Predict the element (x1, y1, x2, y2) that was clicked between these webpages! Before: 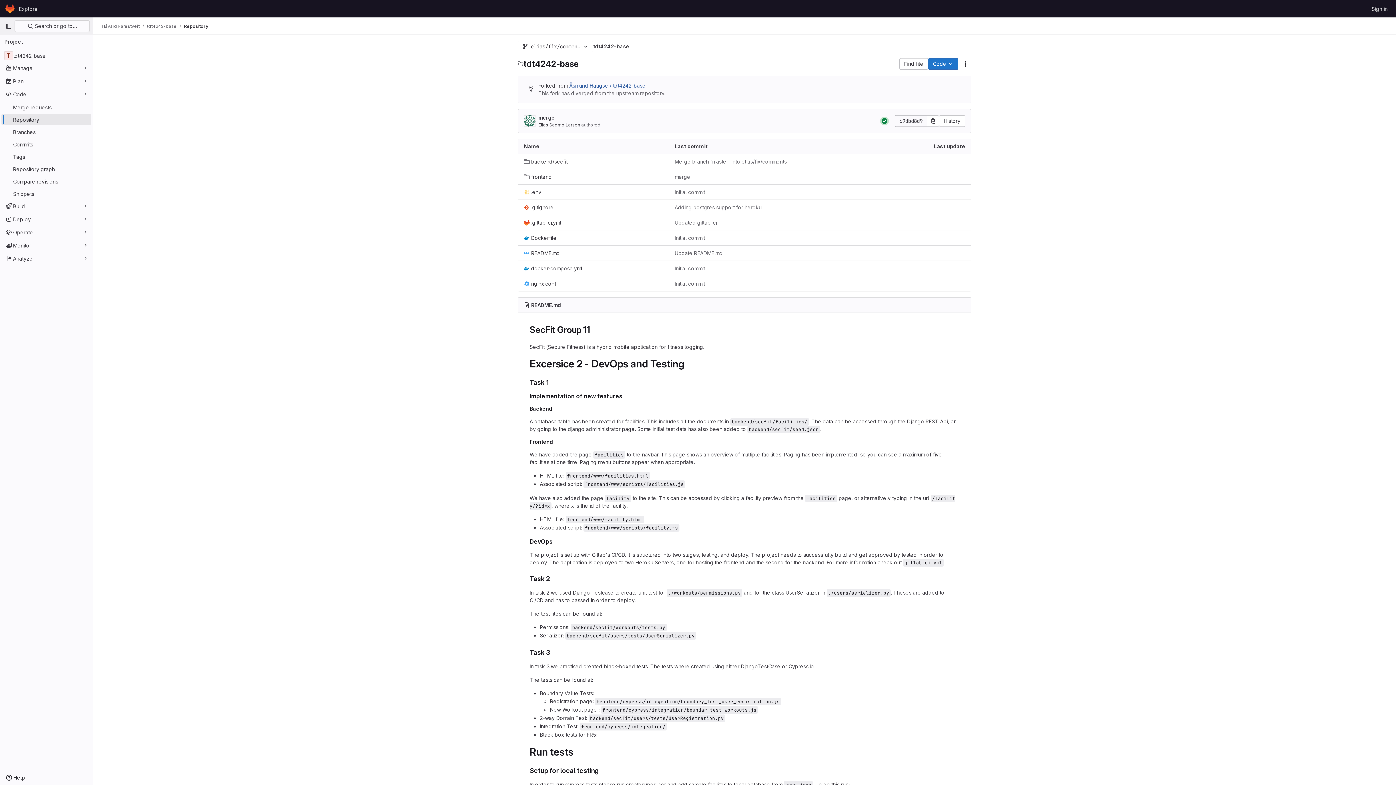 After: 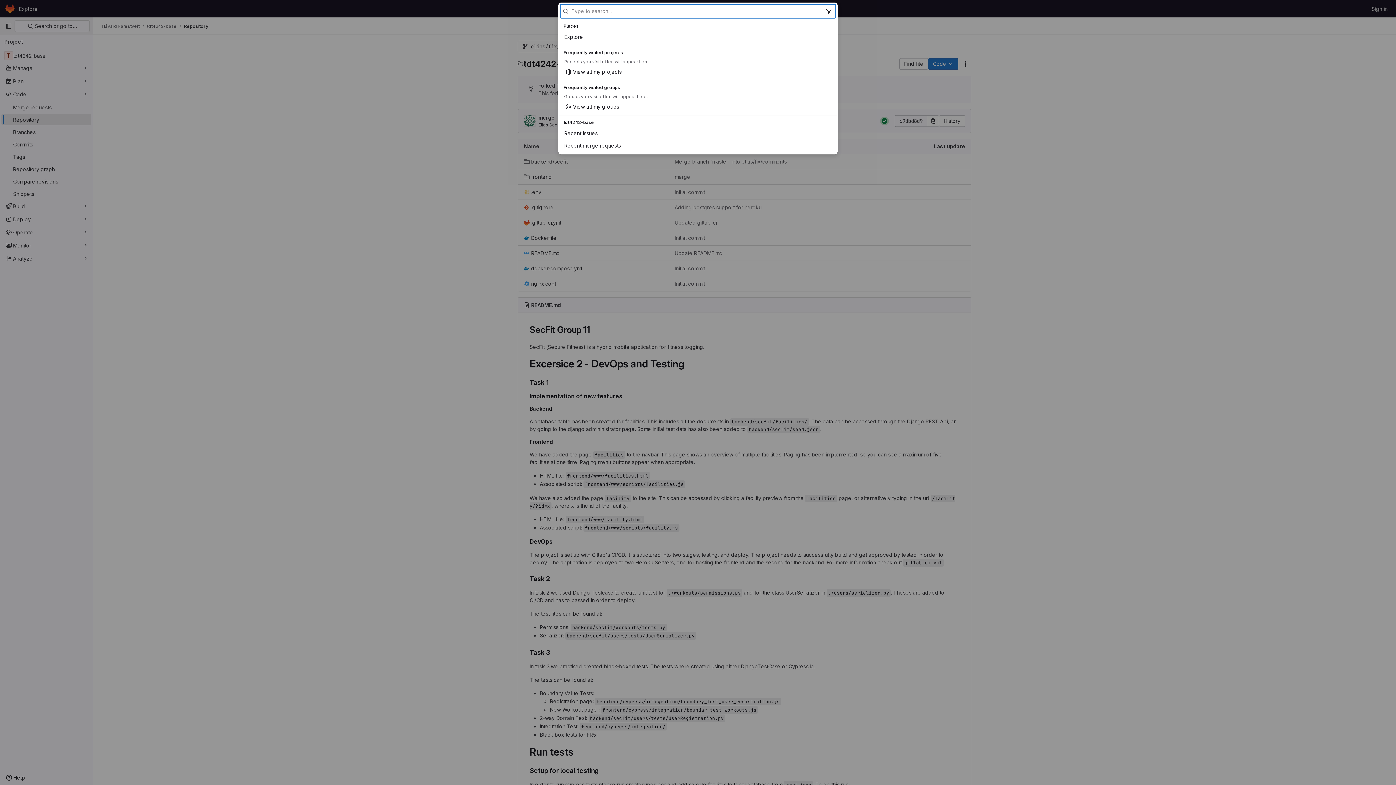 Action: bbox: (14, 20, 89, 32) label:  Search or go to…